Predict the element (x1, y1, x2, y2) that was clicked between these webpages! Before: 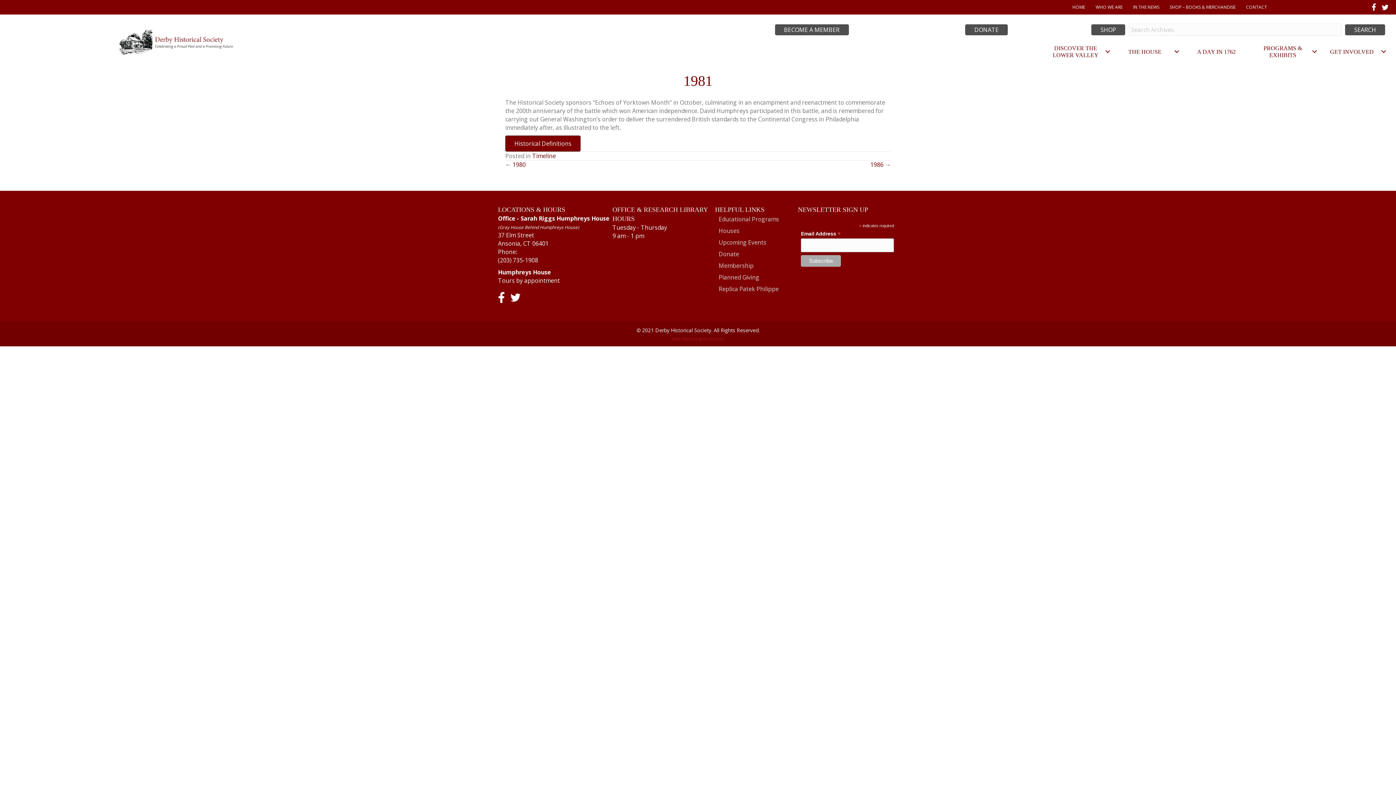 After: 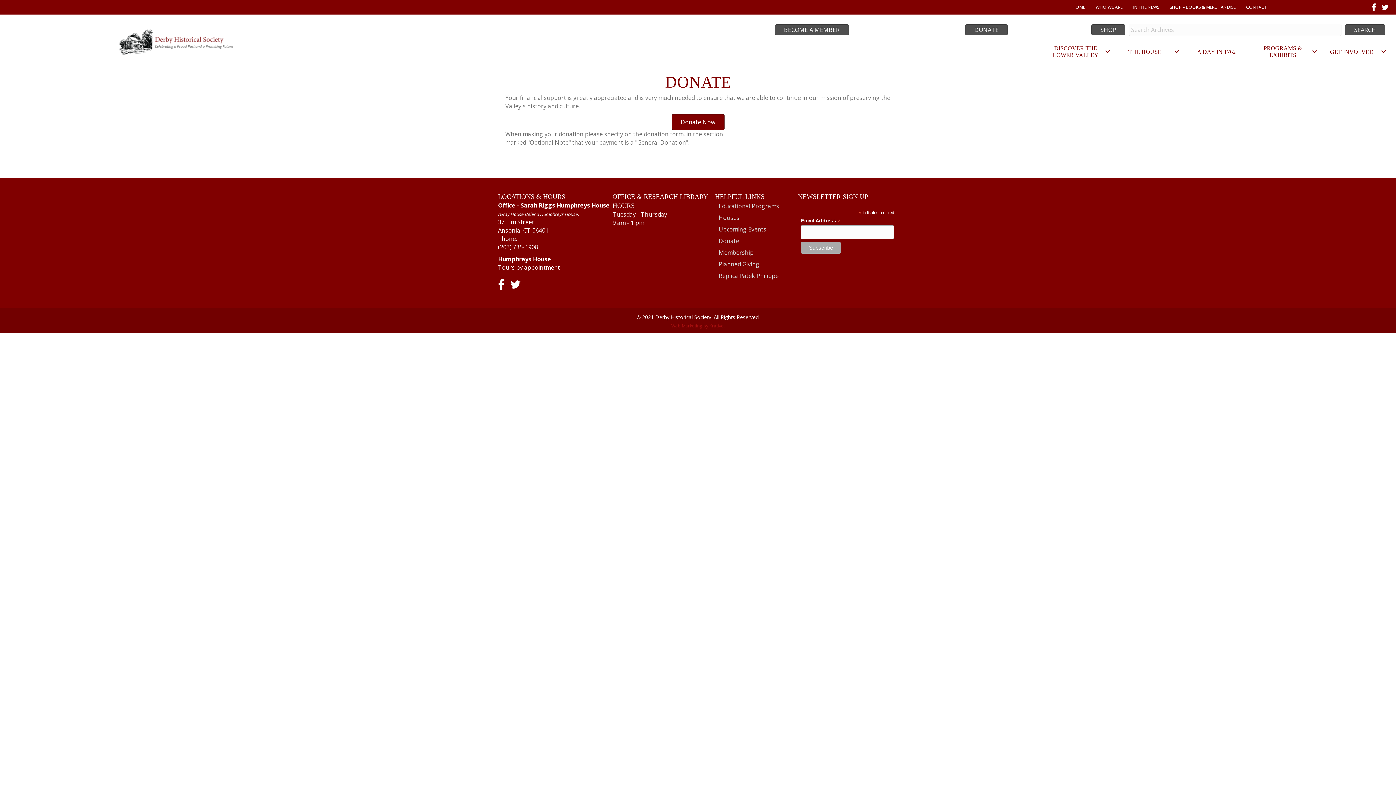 Action: label: DONATE bbox: (965, 24, 1008, 35)